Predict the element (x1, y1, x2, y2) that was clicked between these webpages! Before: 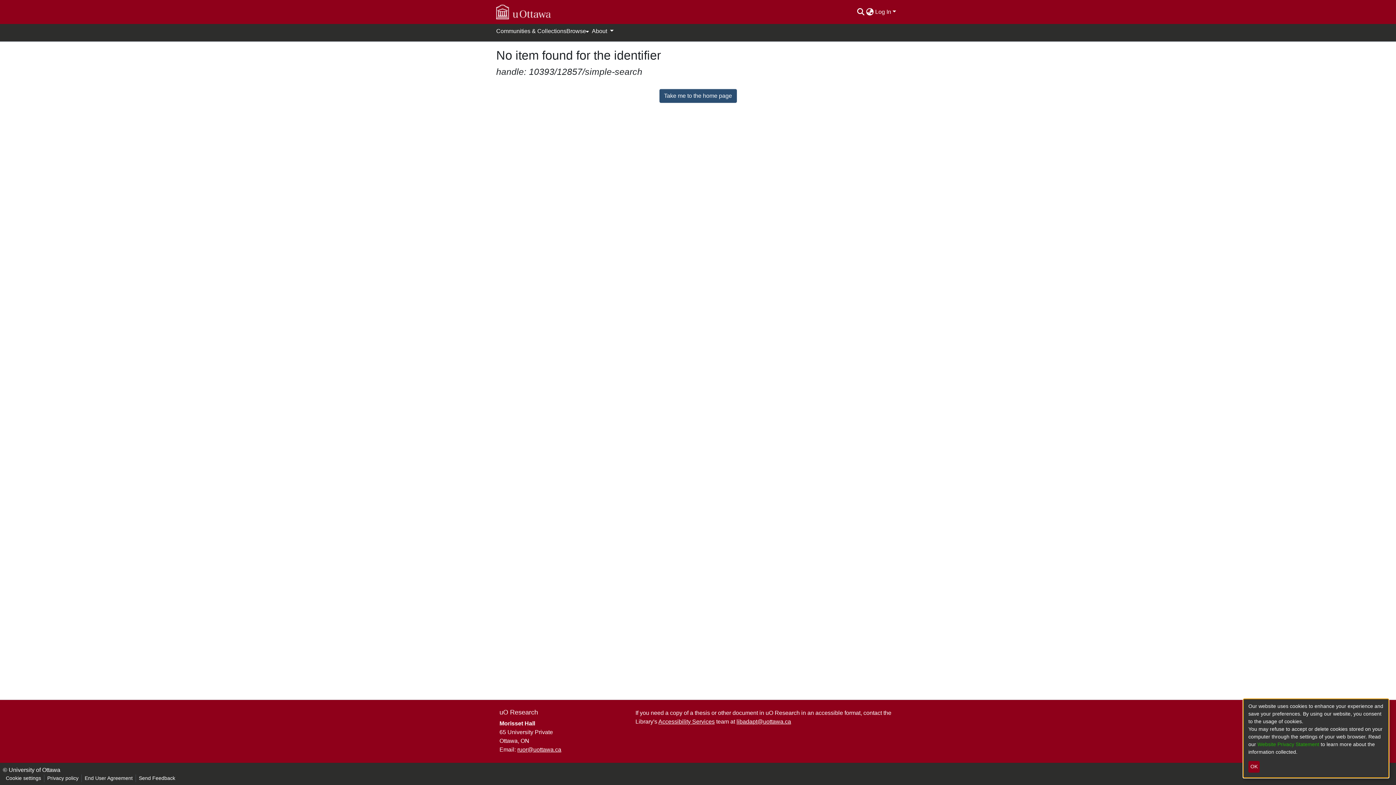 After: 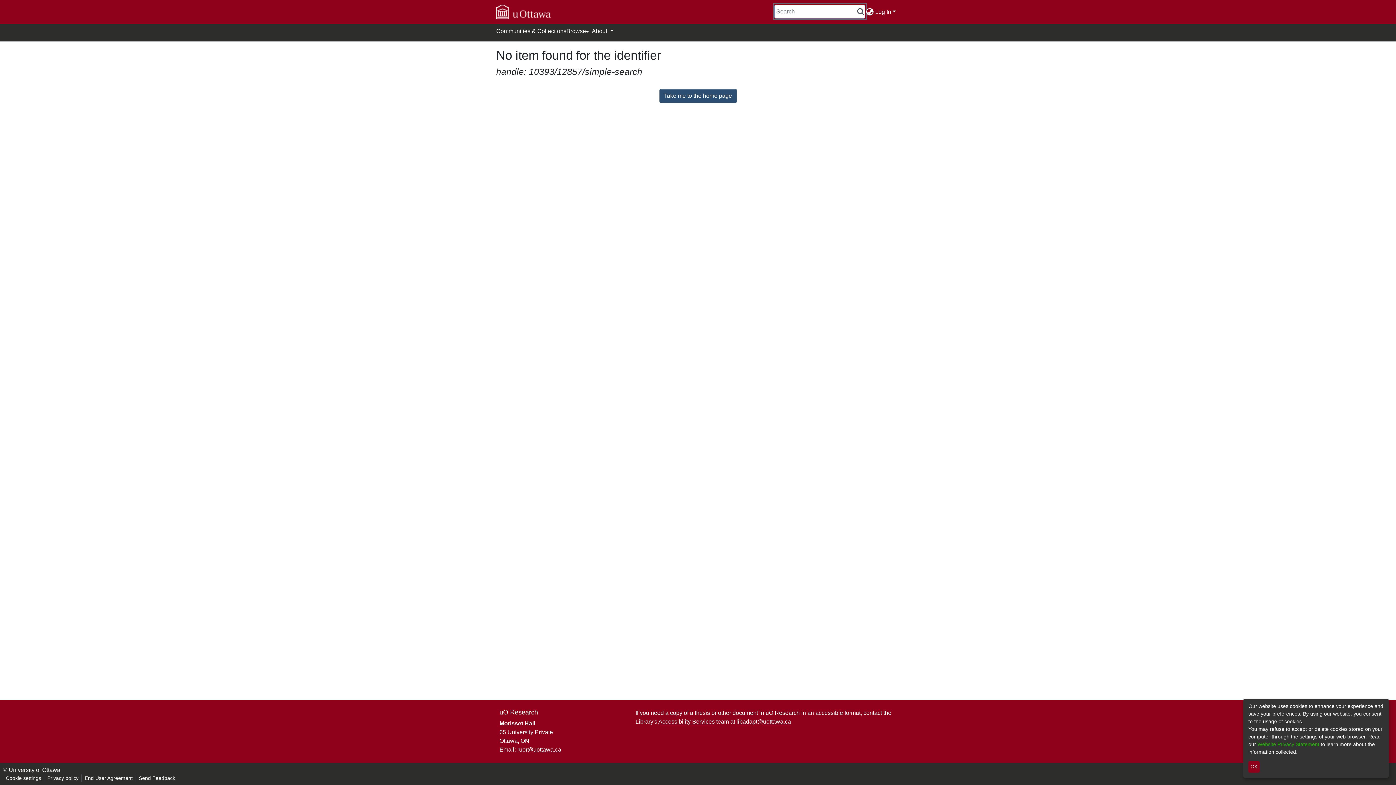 Action: bbox: (856, 8, 865, 14)